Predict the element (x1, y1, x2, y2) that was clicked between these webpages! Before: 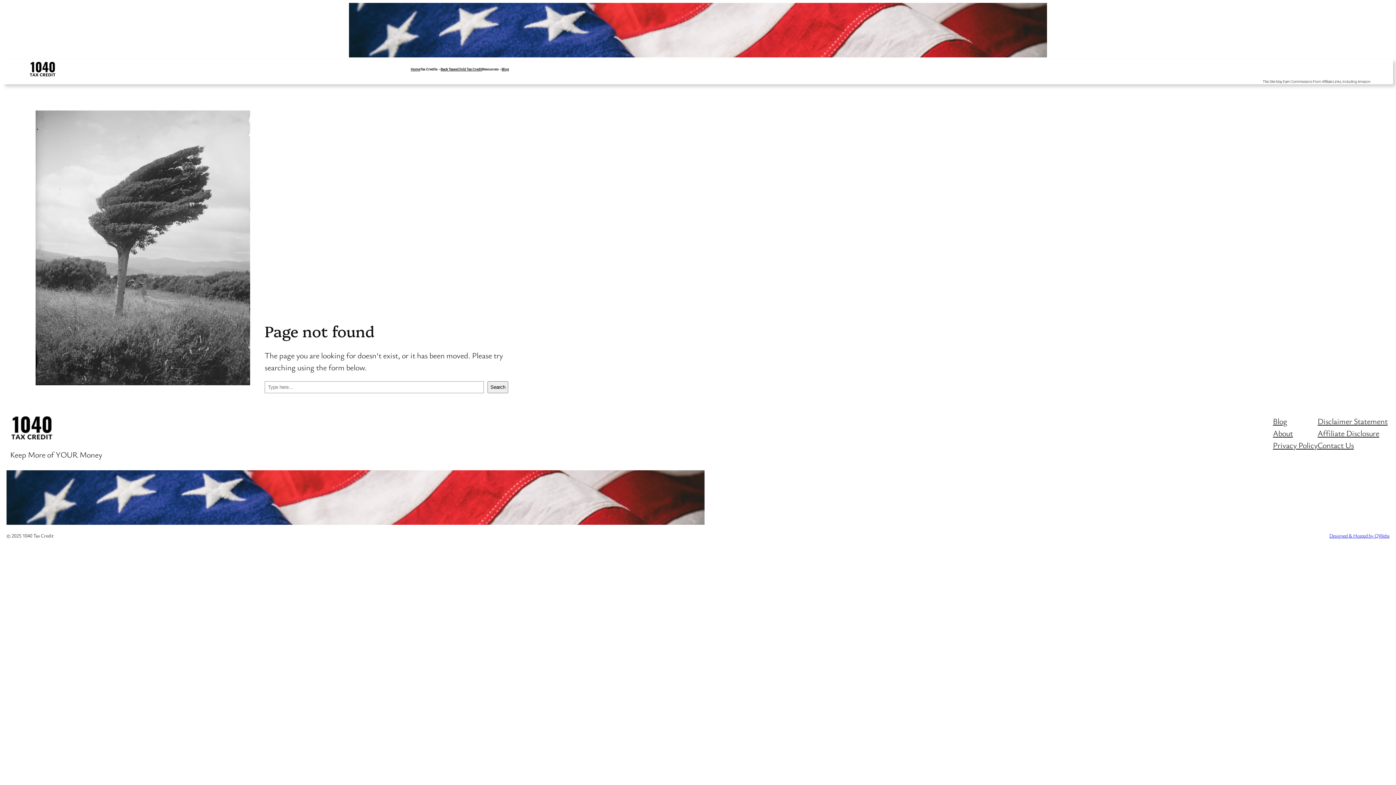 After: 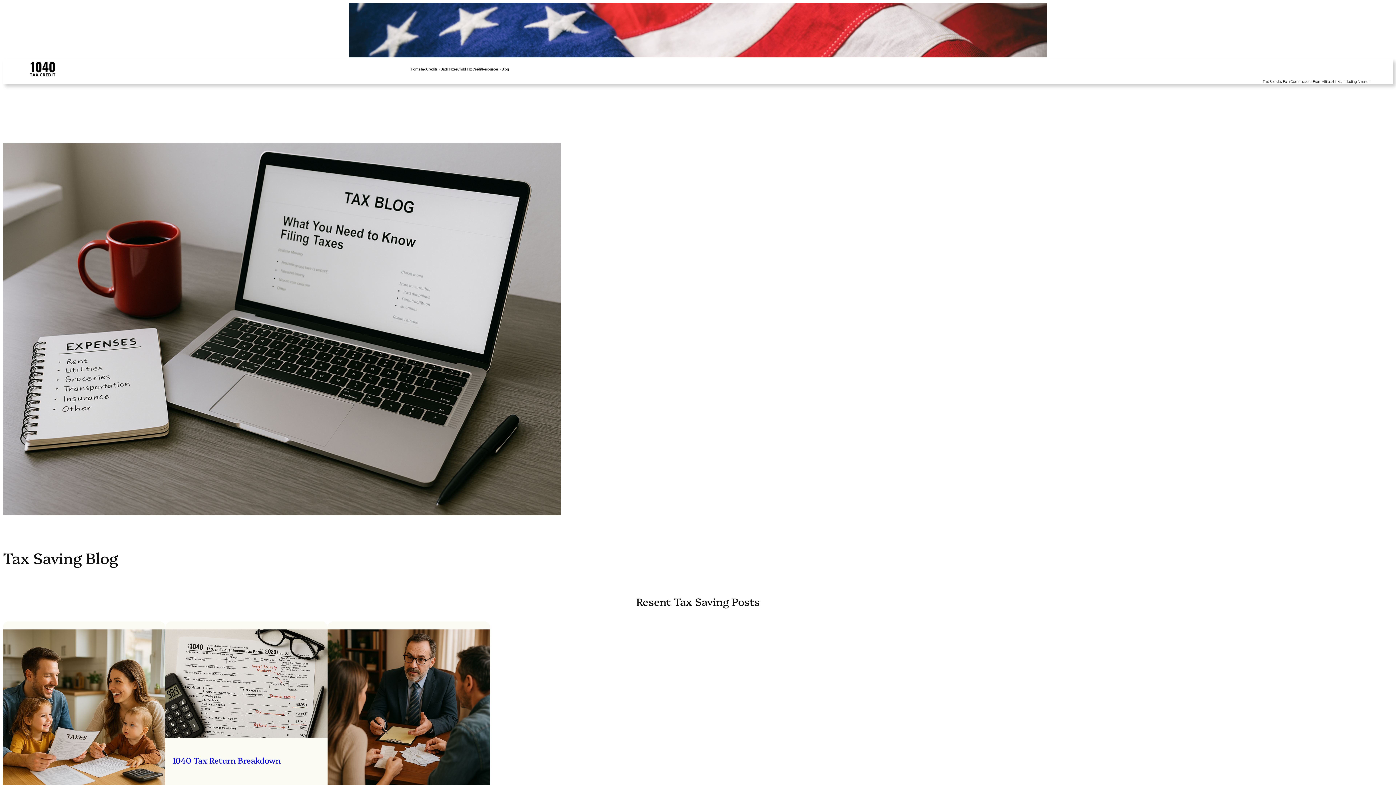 Action: label: Blog bbox: (1273, 415, 1287, 427)